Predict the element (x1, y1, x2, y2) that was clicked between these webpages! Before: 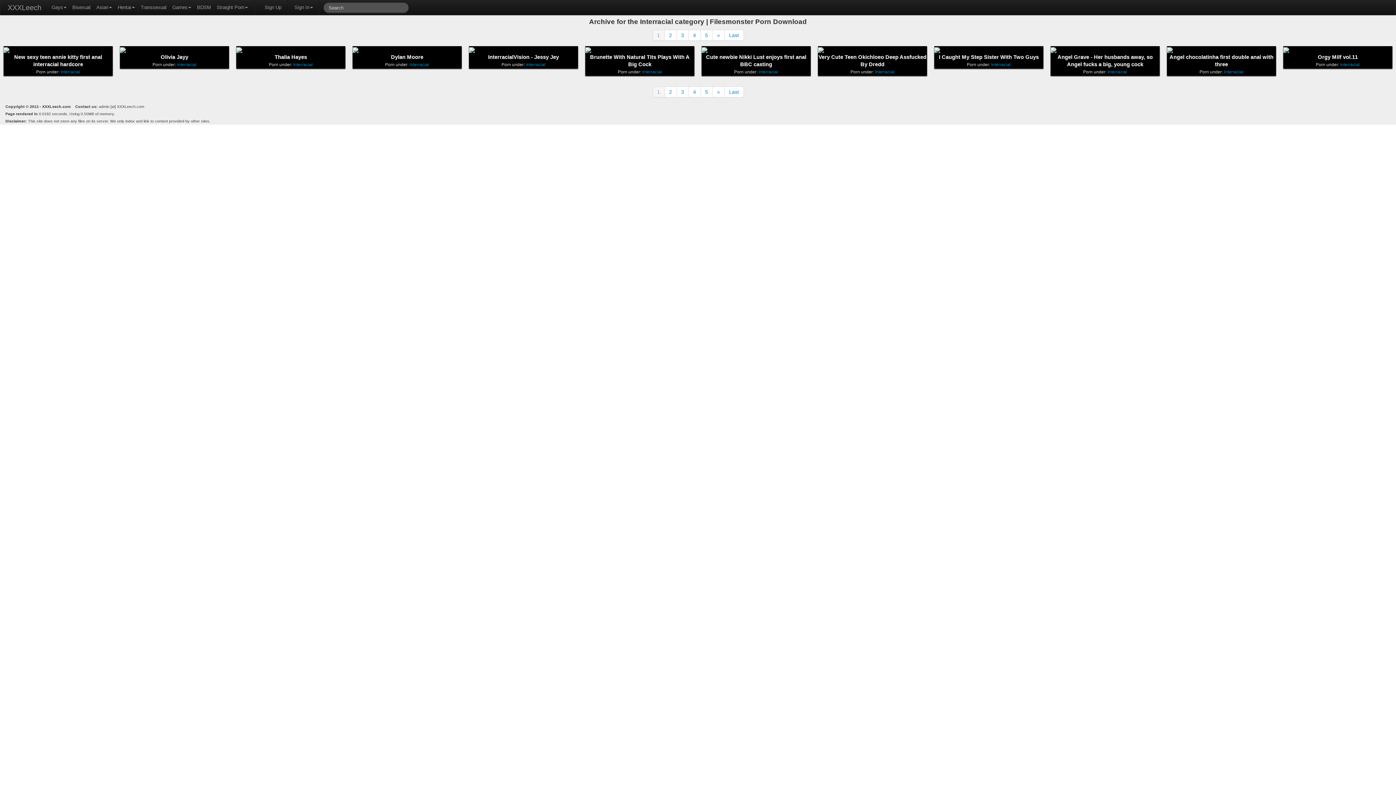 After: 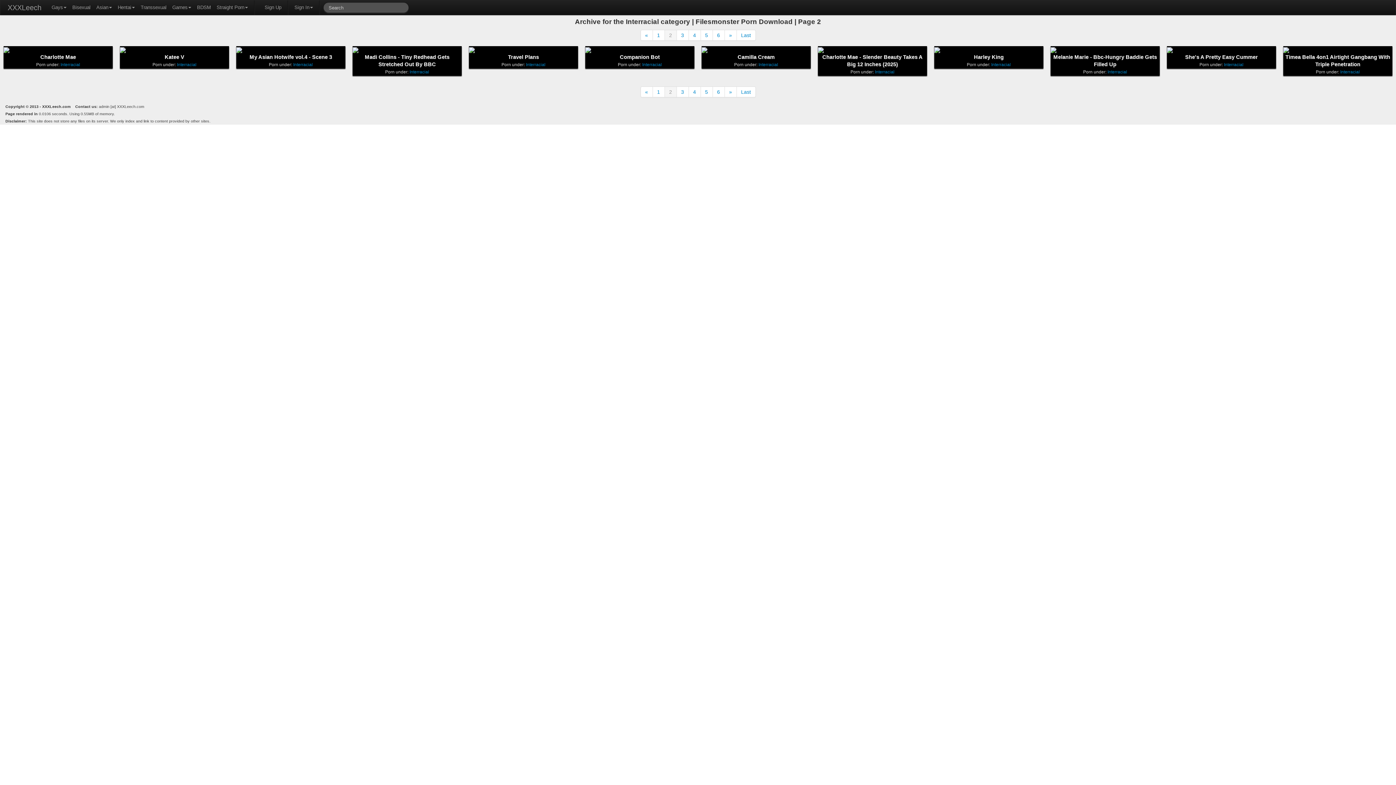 Action: label: » bbox: (712, 29, 724, 40)